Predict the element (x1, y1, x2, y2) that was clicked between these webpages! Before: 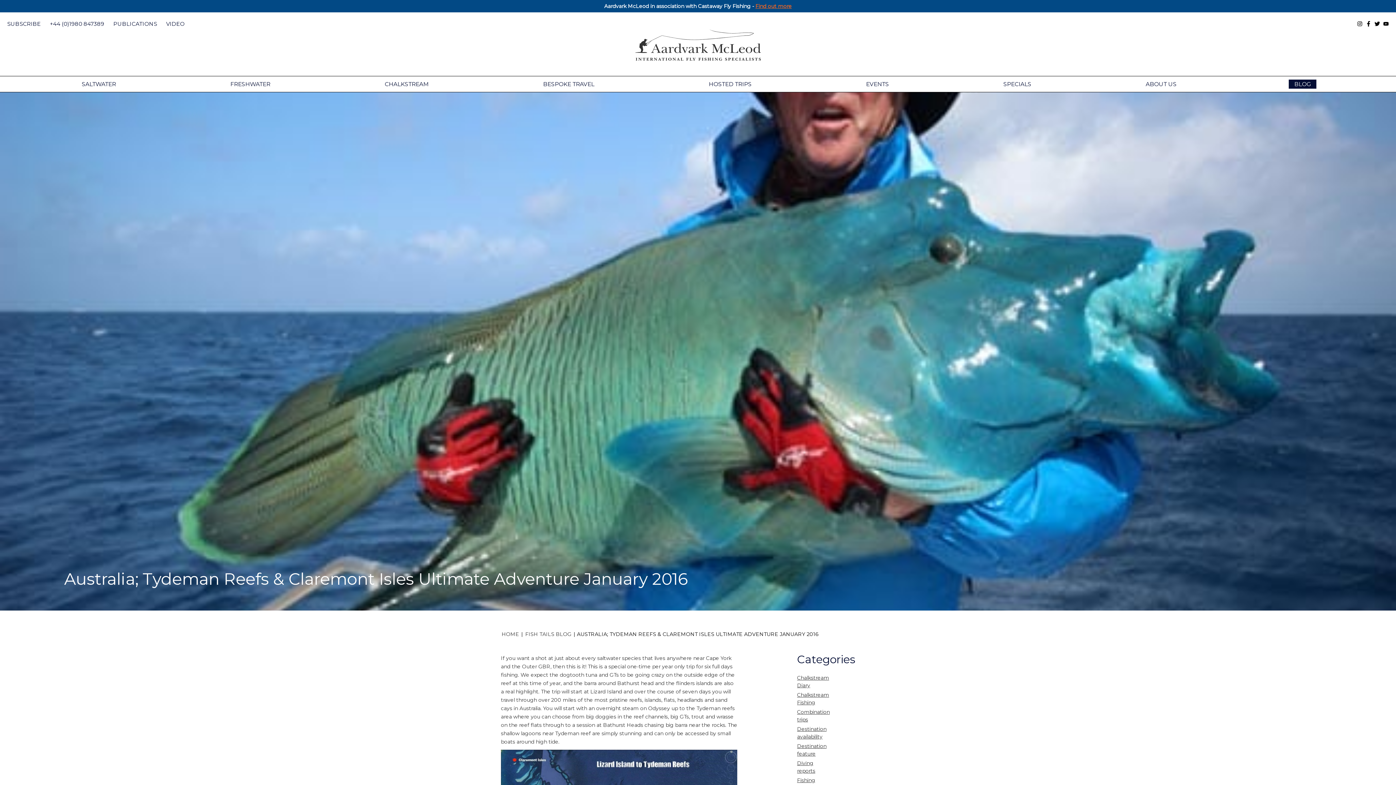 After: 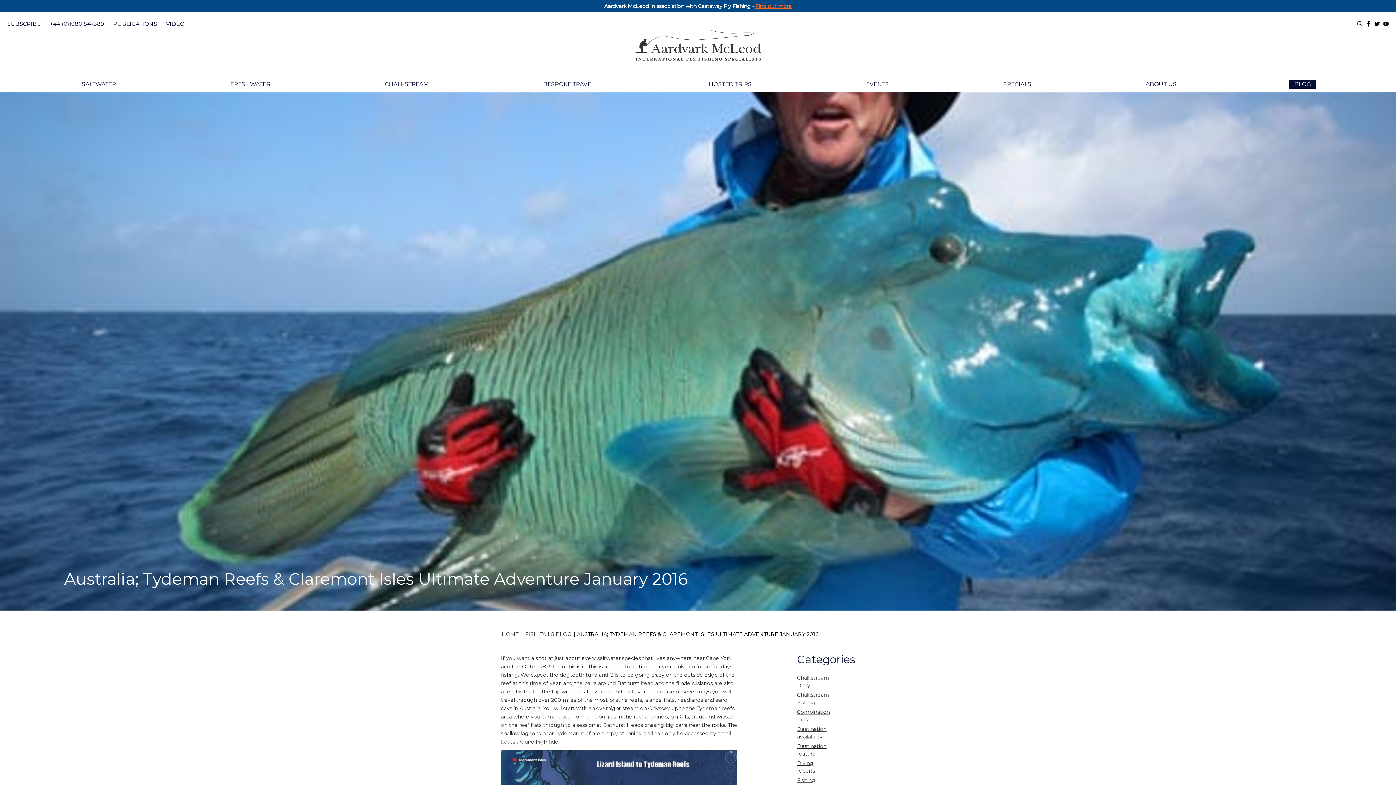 Action: bbox: (49, 20, 104, 27) label: +44 (0)1980 847389